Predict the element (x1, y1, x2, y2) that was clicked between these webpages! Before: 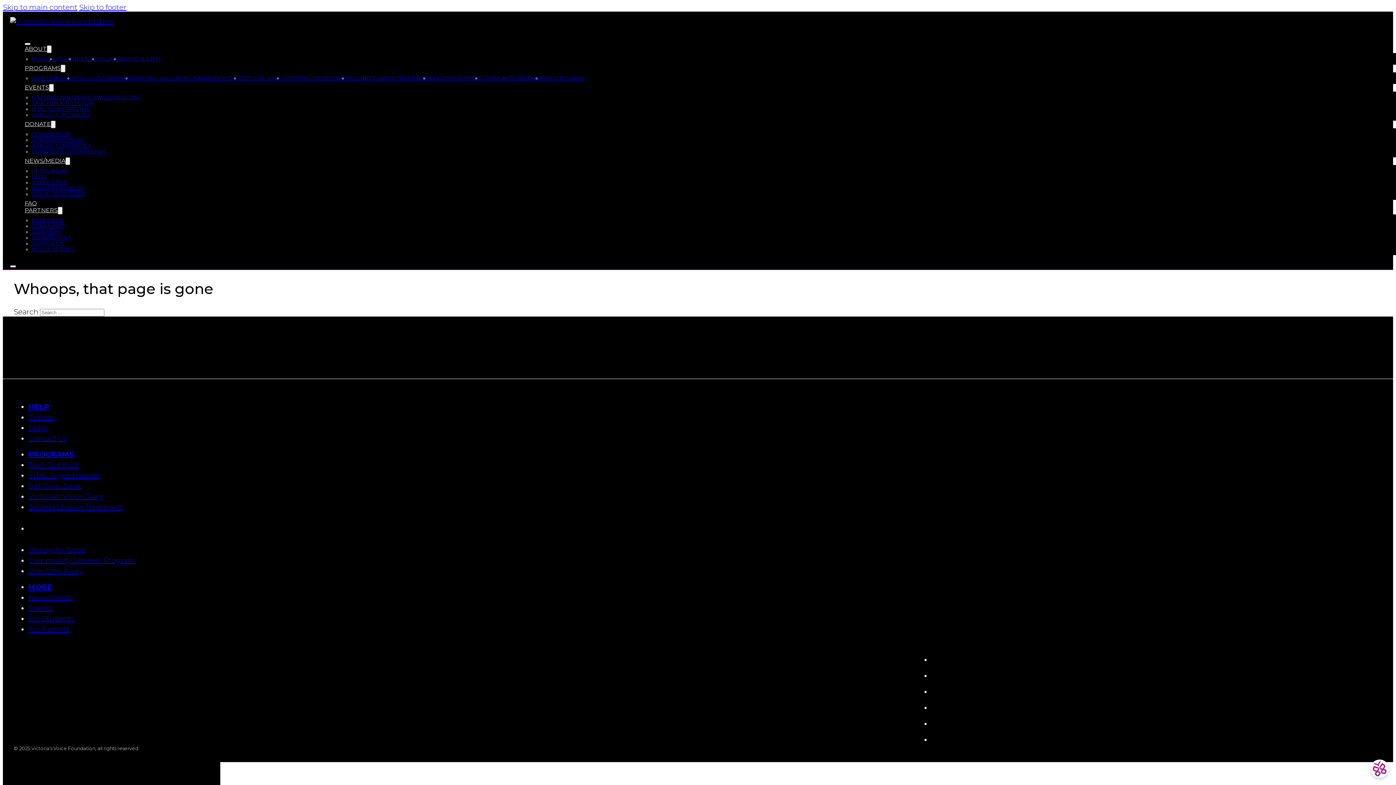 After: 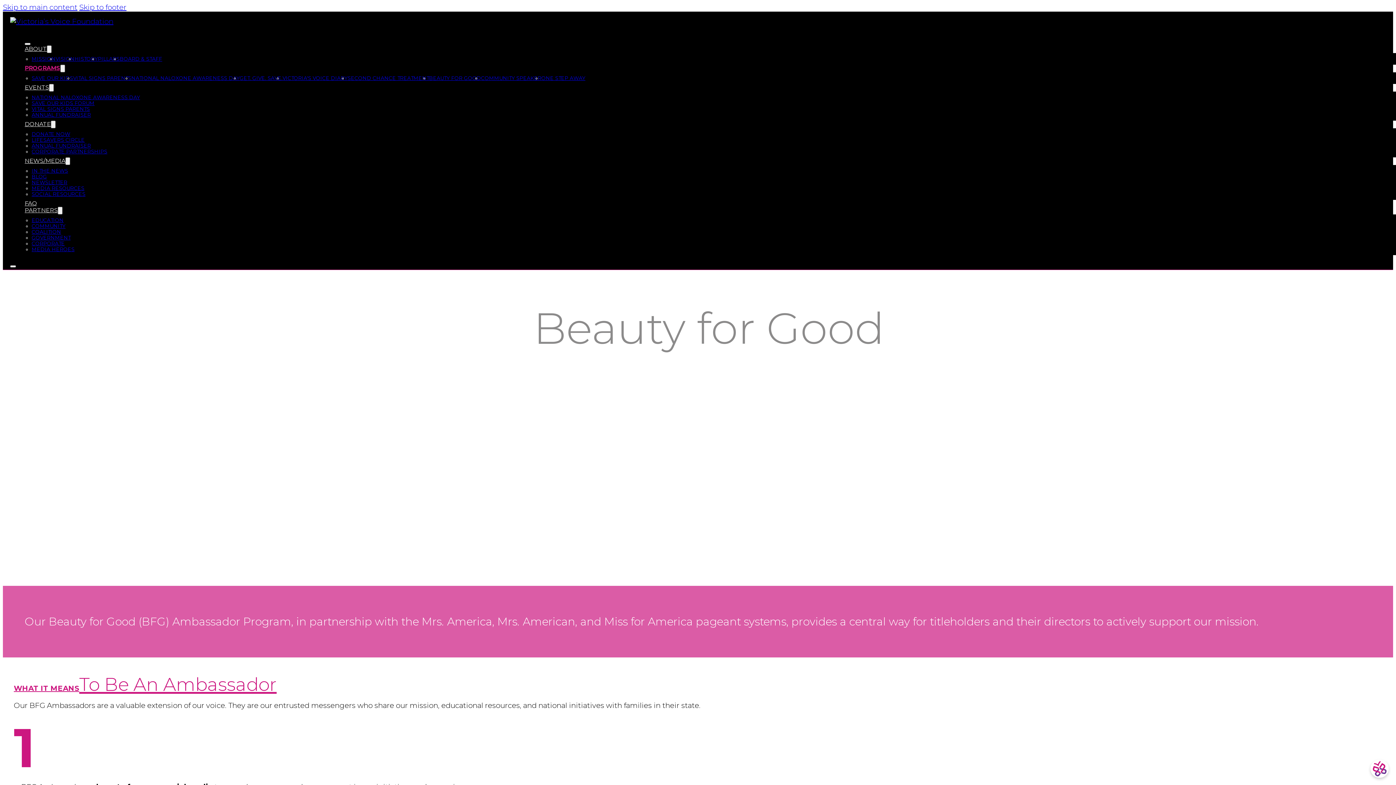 Action: bbox: (429, 70, 481, 85) label: BEAUTY FOR GOOD